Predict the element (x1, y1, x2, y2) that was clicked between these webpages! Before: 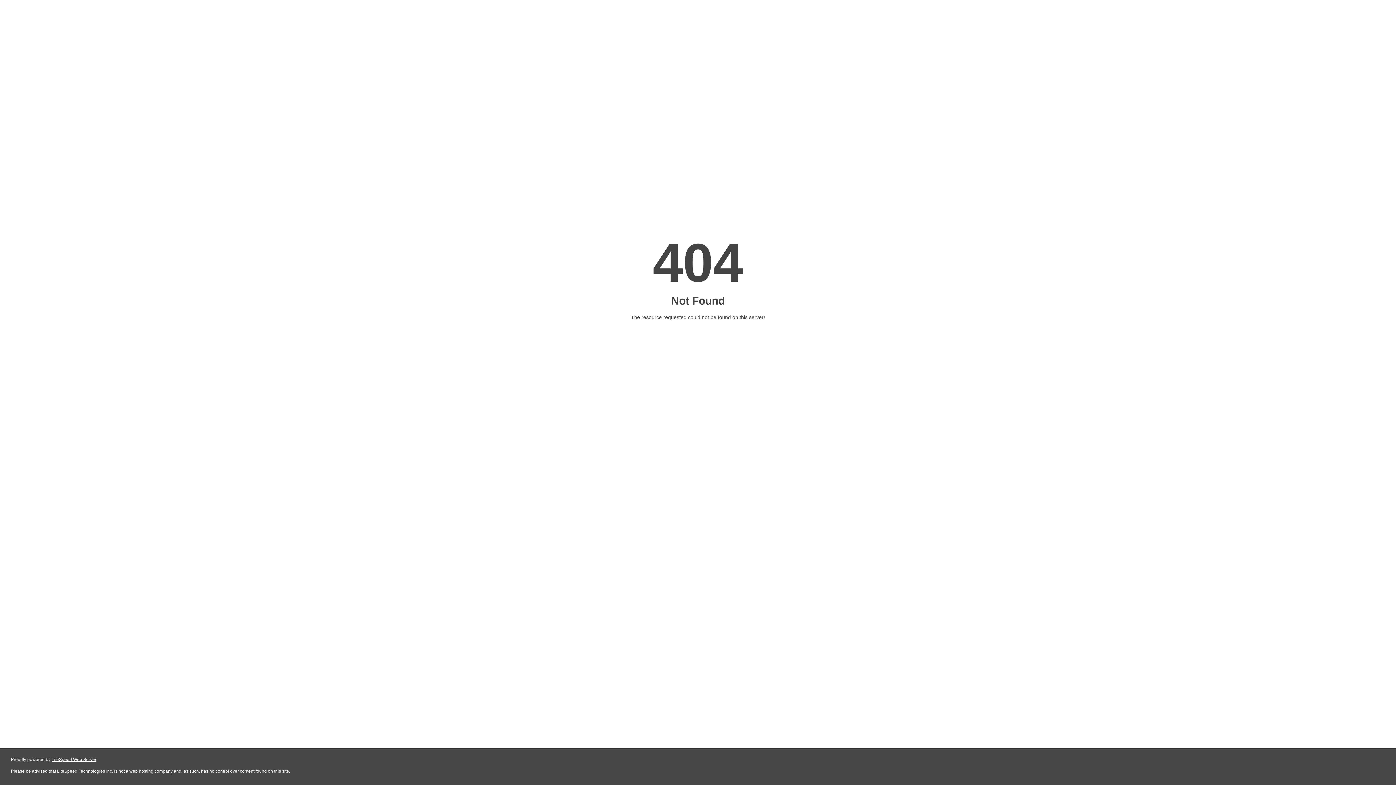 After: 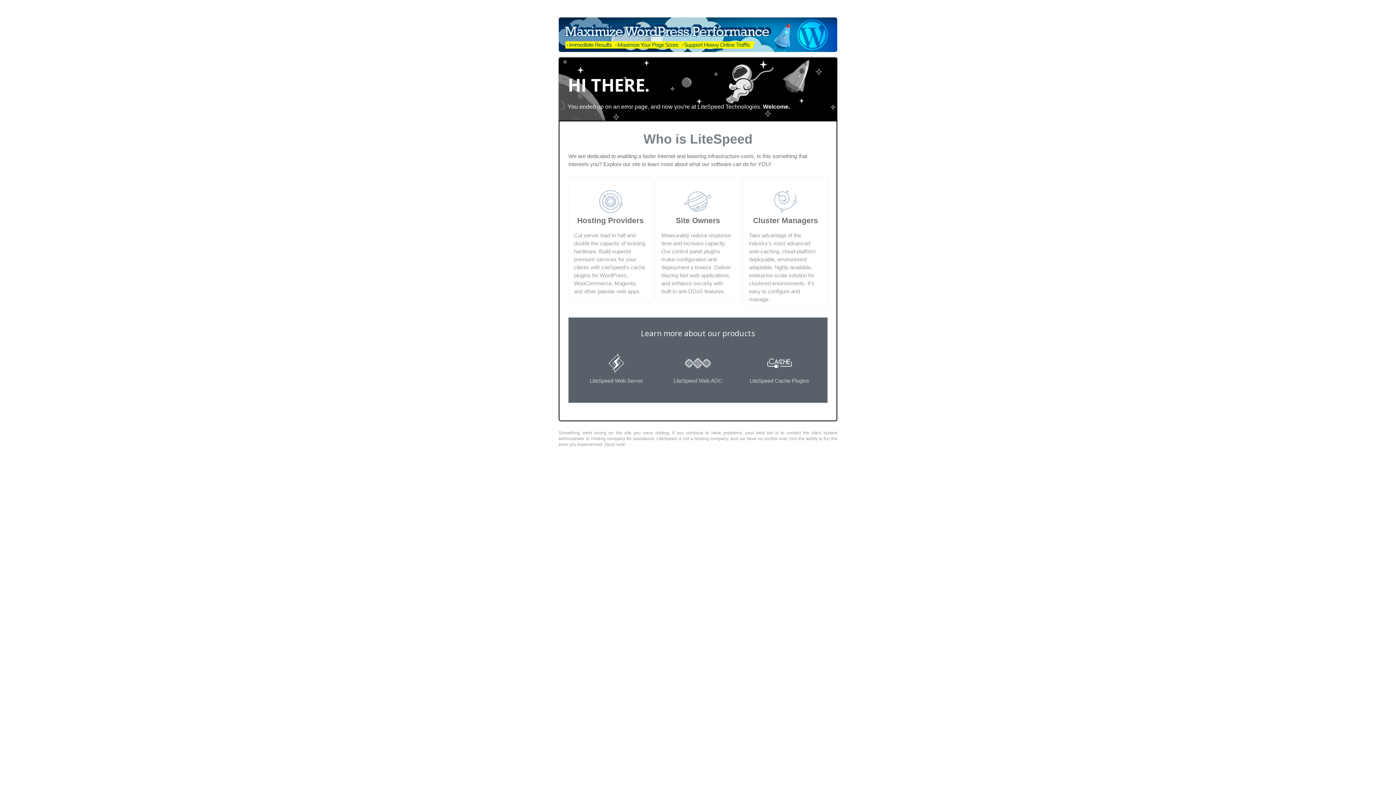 Action: bbox: (51, 757, 96, 762) label: LiteSpeed Web Server